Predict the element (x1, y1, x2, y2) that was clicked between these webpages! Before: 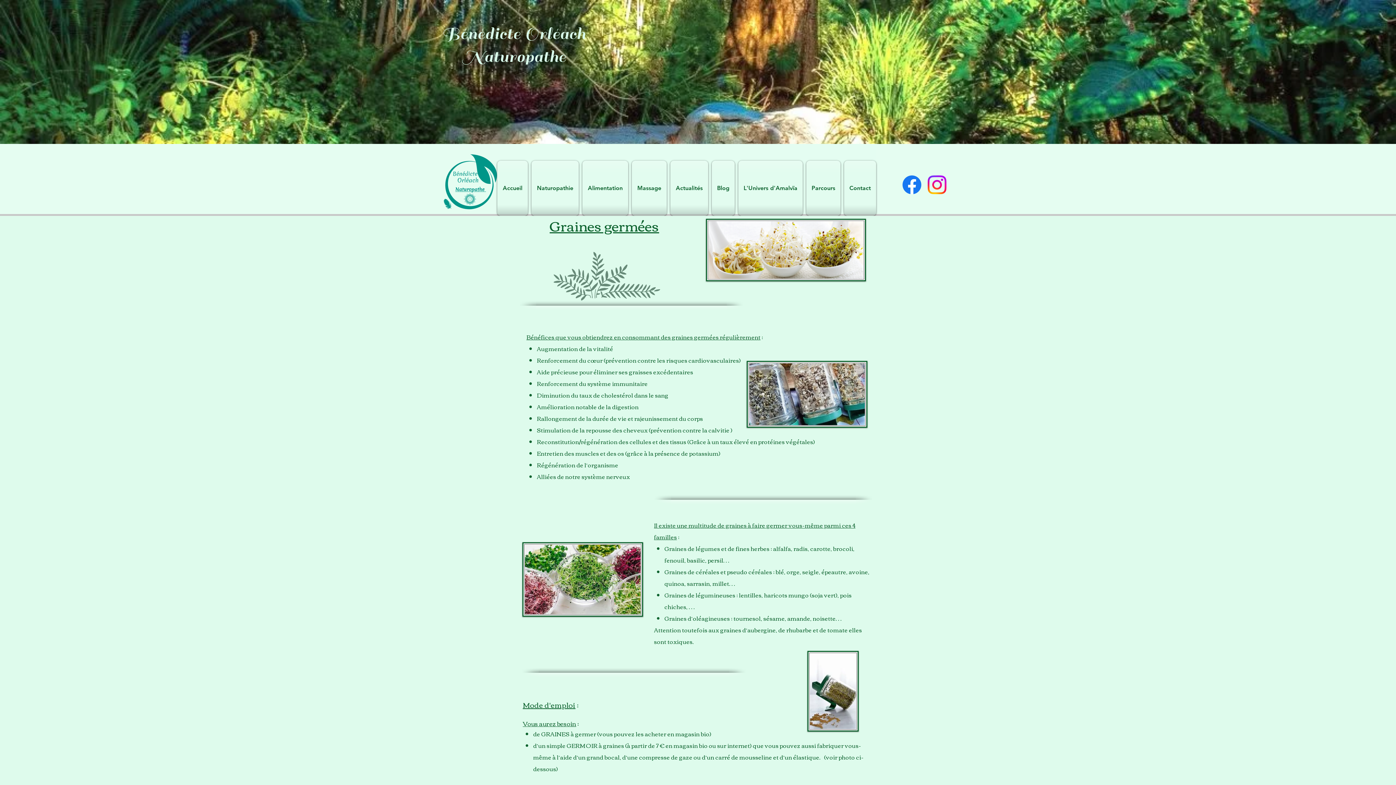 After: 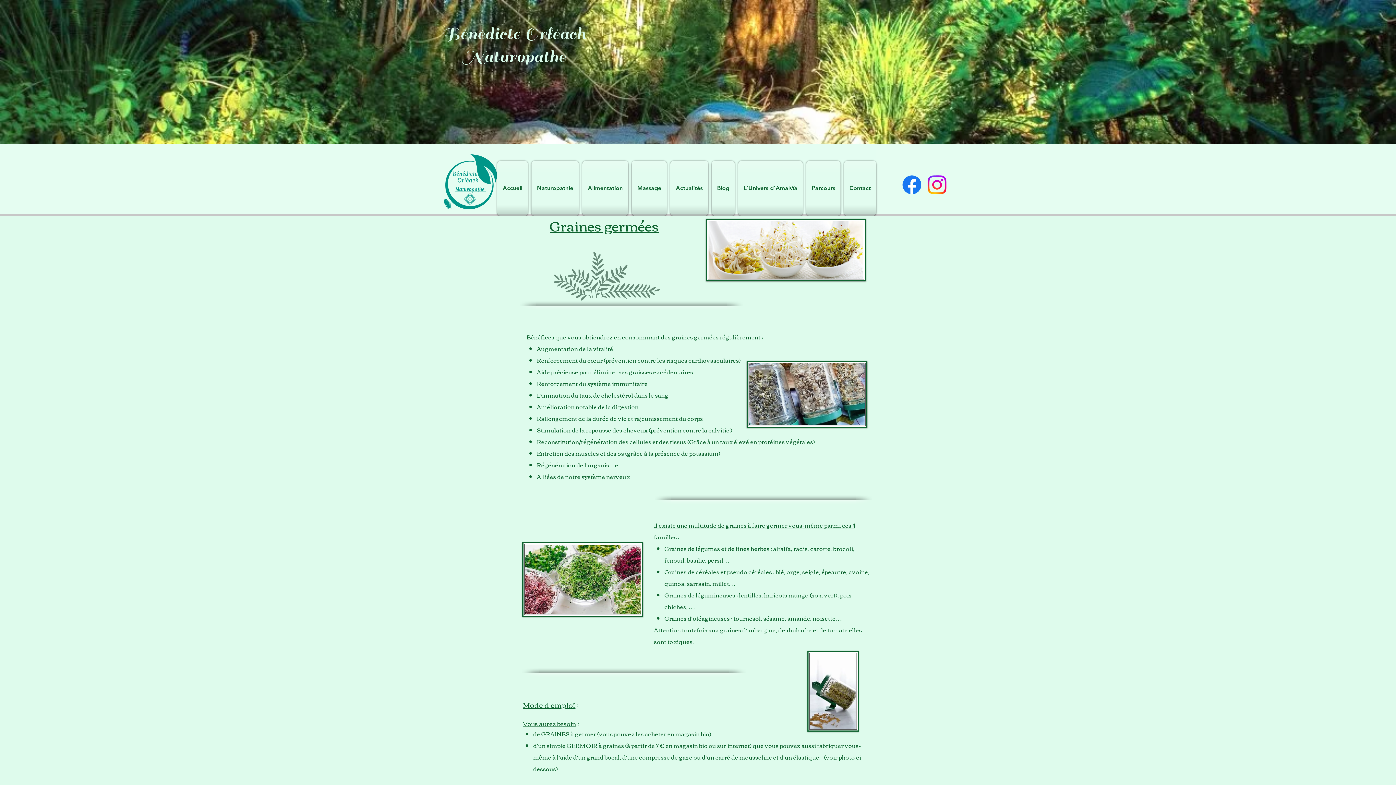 Action: label: Actualités bbox: (668, 160, 710, 216)